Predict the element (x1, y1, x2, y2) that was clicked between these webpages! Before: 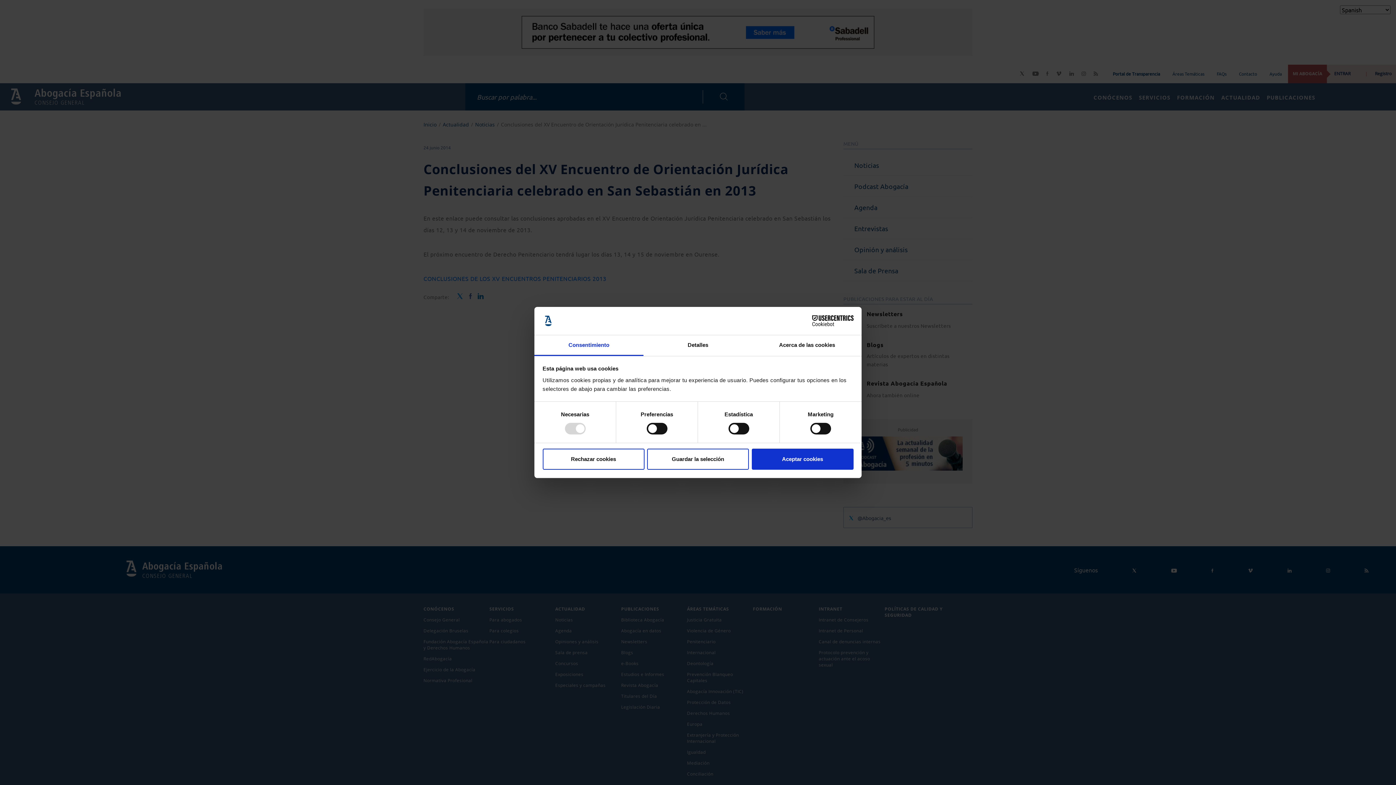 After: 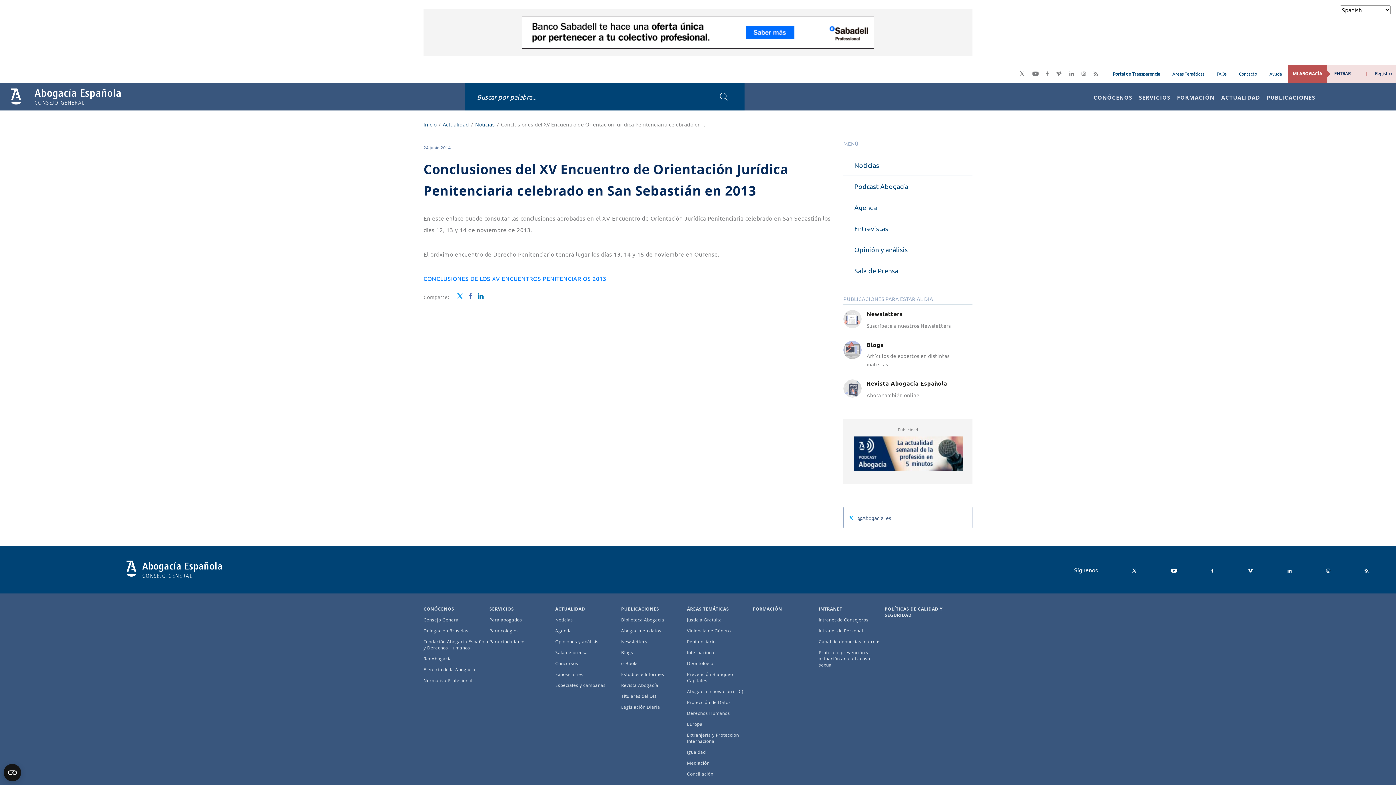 Action: label: Aceptar cookies bbox: (751, 448, 853, 469)